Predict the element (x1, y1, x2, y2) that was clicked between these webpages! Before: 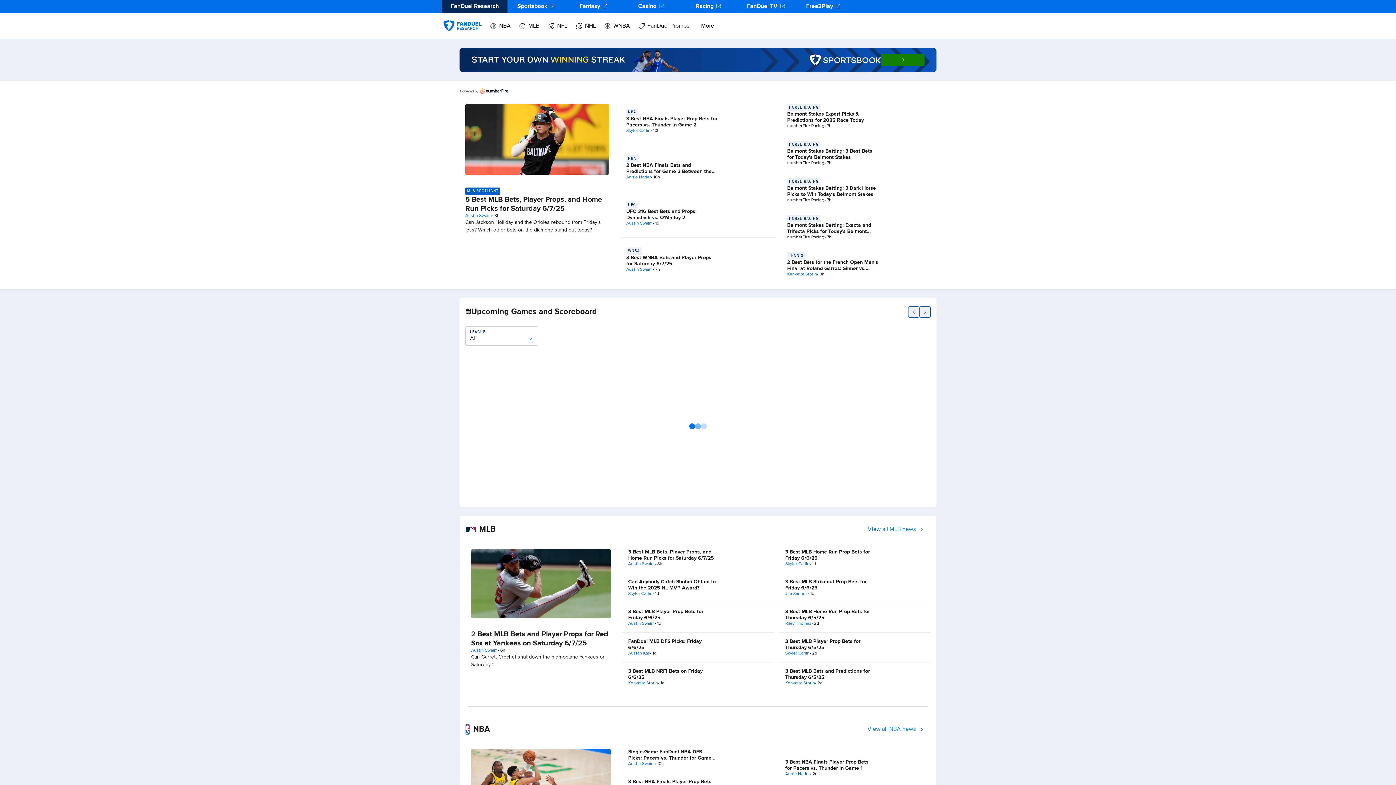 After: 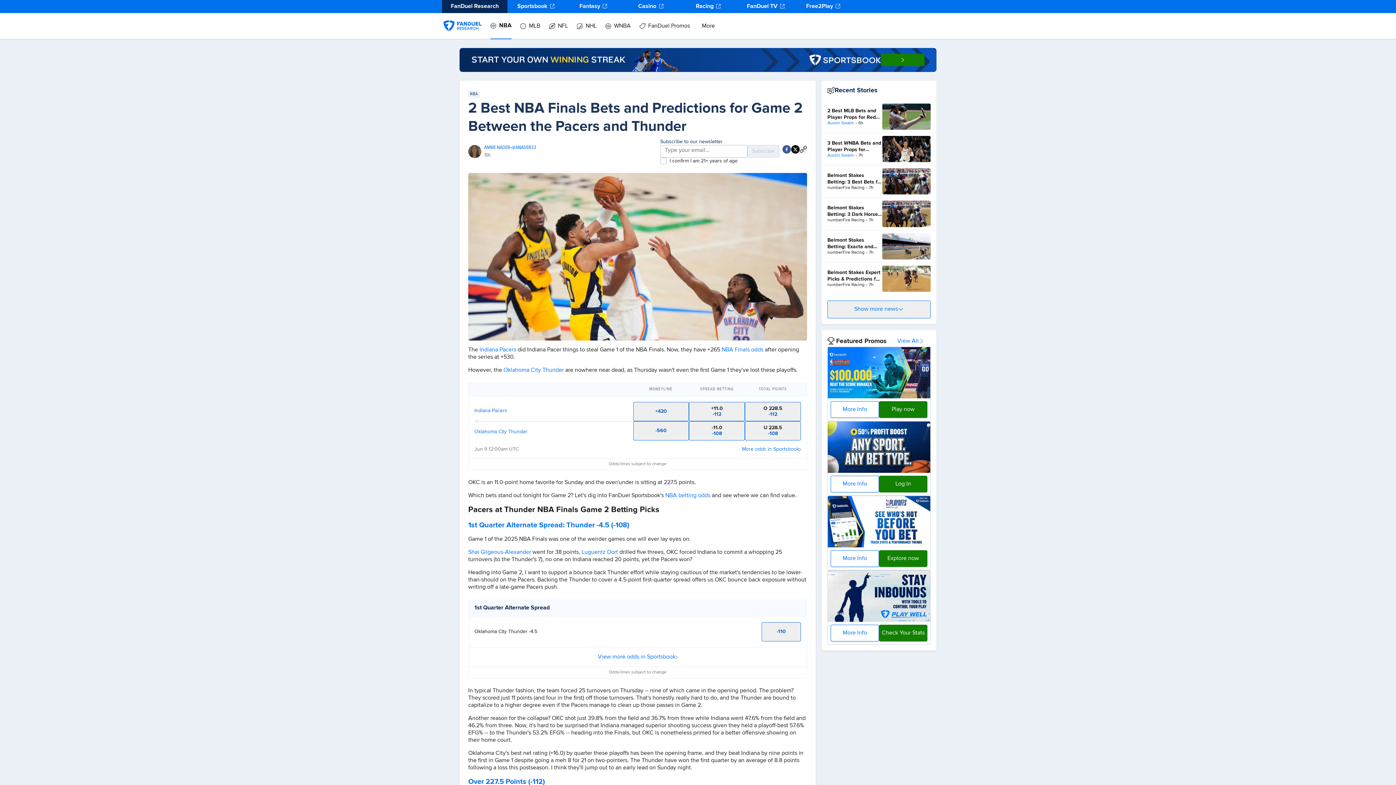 Action: bbox: (465, 743, 616, 824)